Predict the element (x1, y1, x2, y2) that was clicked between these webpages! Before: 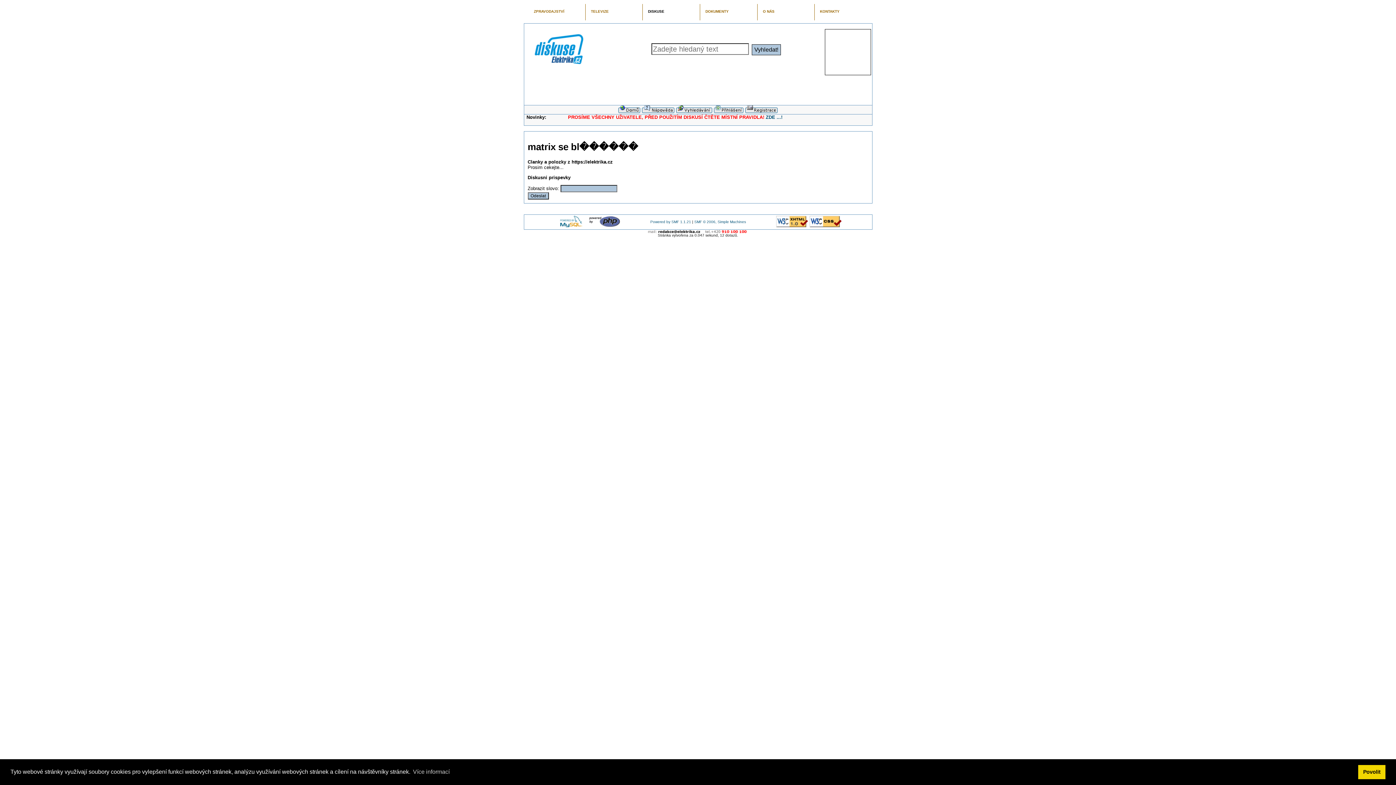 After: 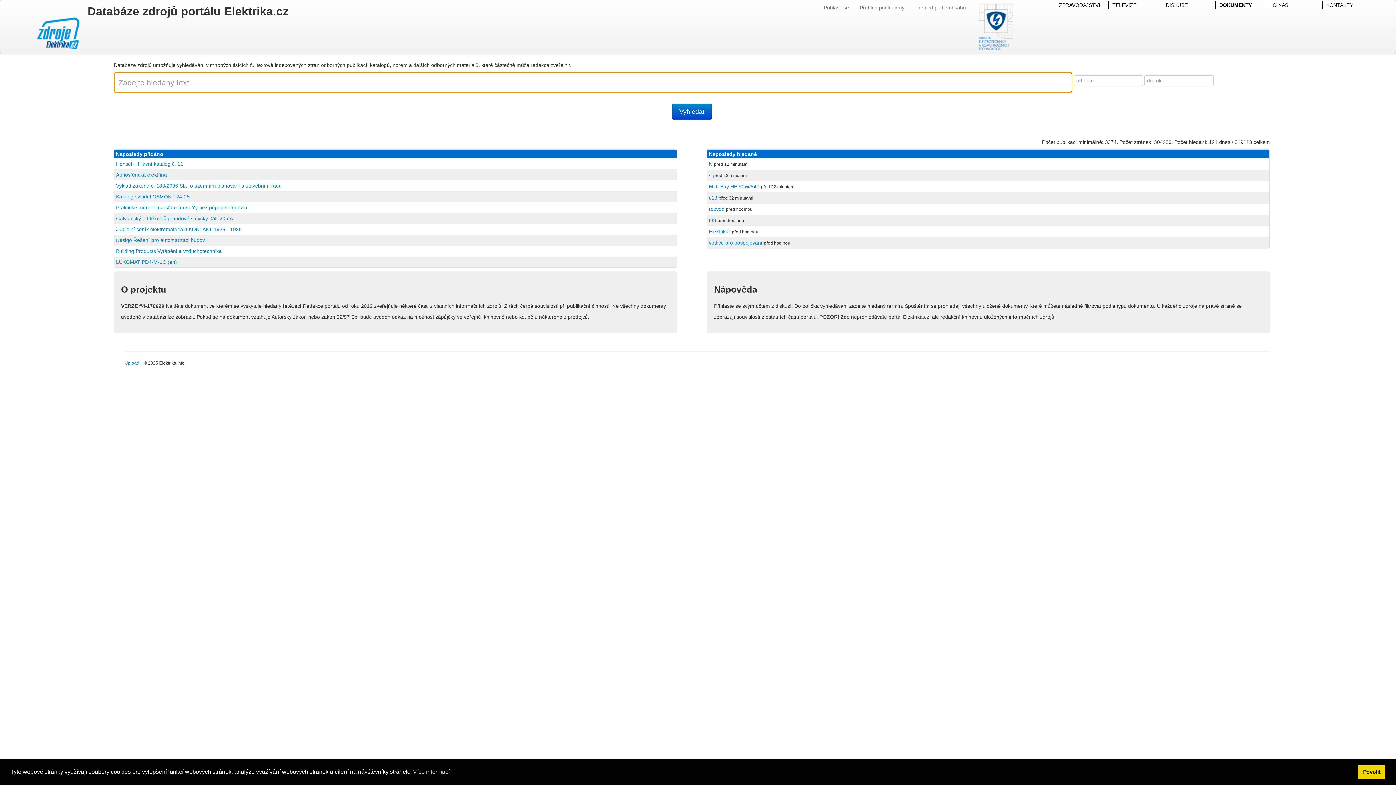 Action: label: DOKUMENTY bbox: (705, 9, 751, 20)